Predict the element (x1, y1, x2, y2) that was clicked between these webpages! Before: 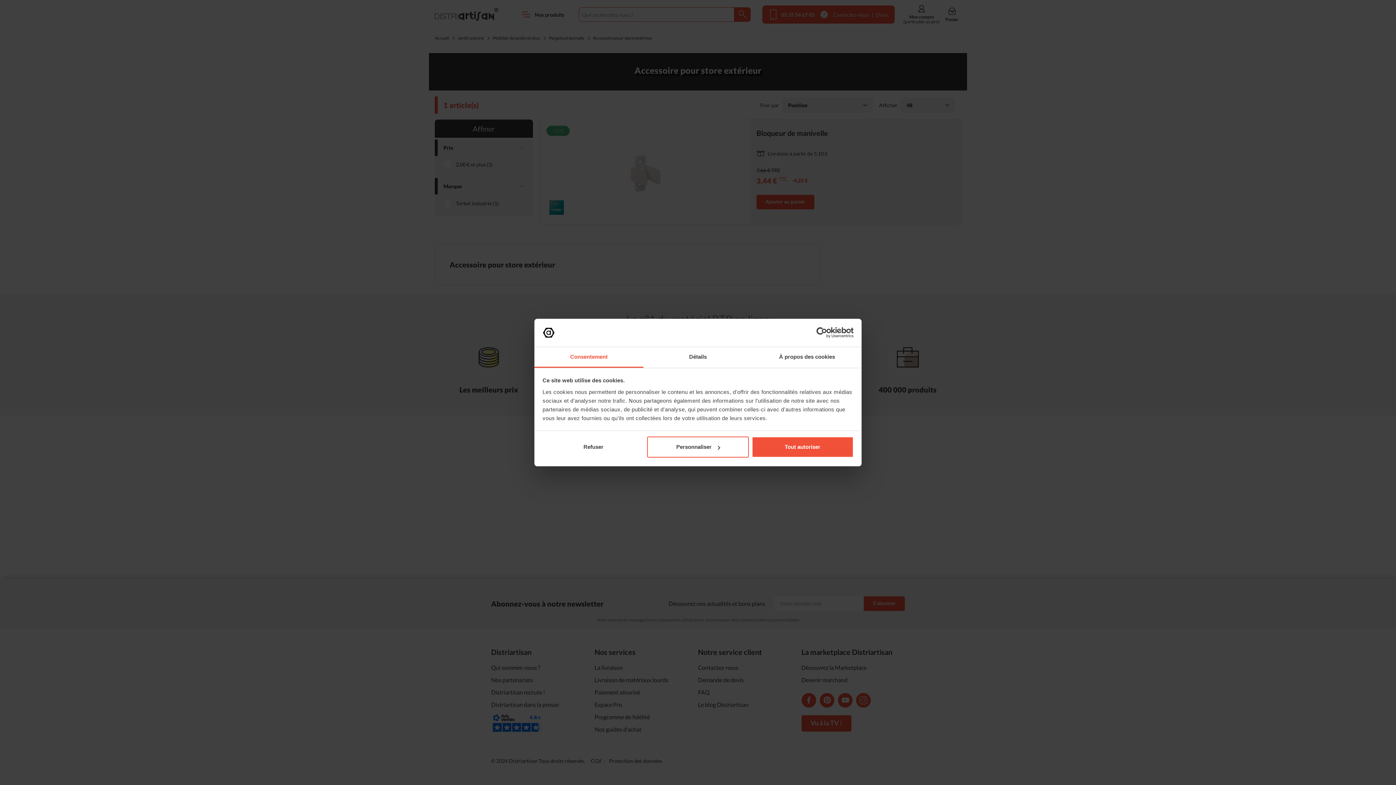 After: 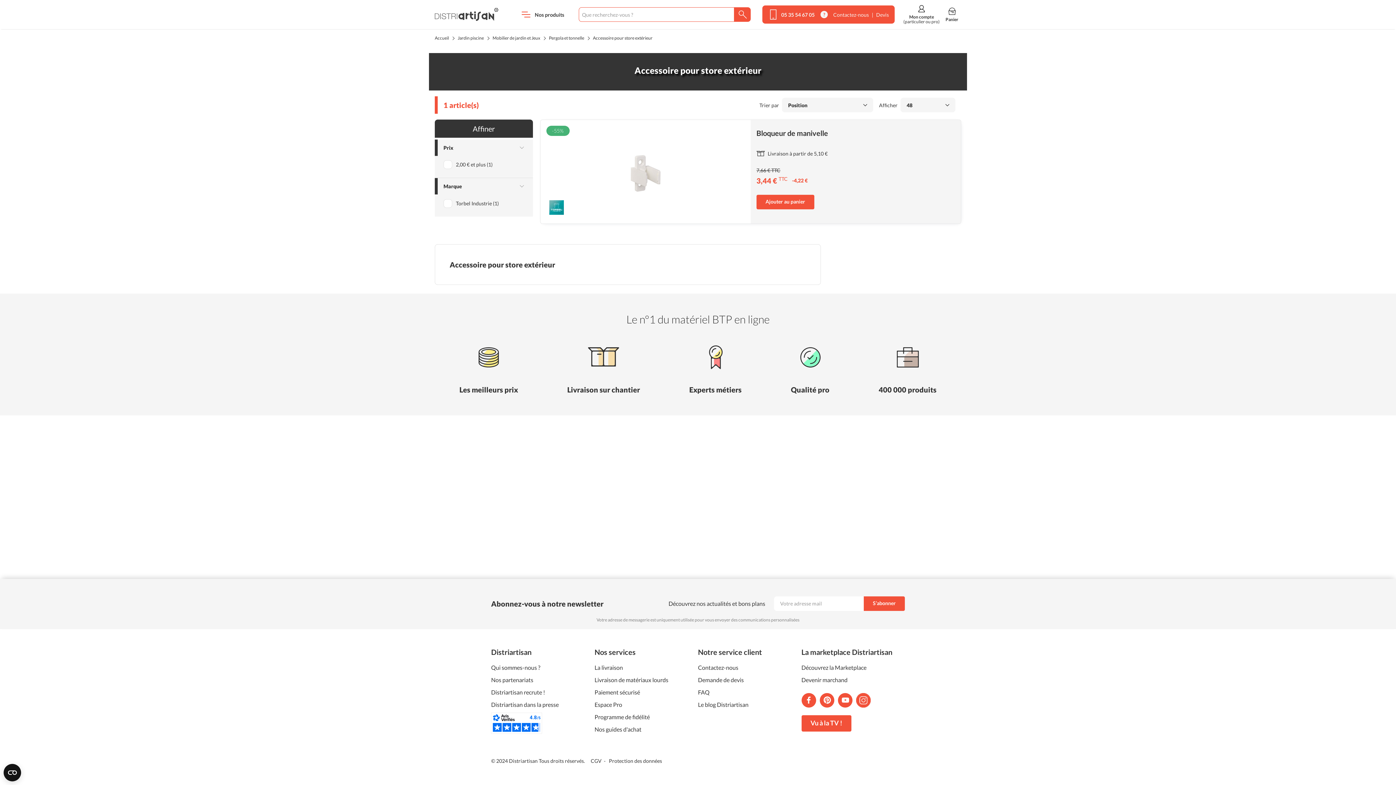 Action: label: Tout autoriser bbox: (751, 436, 853, 457)